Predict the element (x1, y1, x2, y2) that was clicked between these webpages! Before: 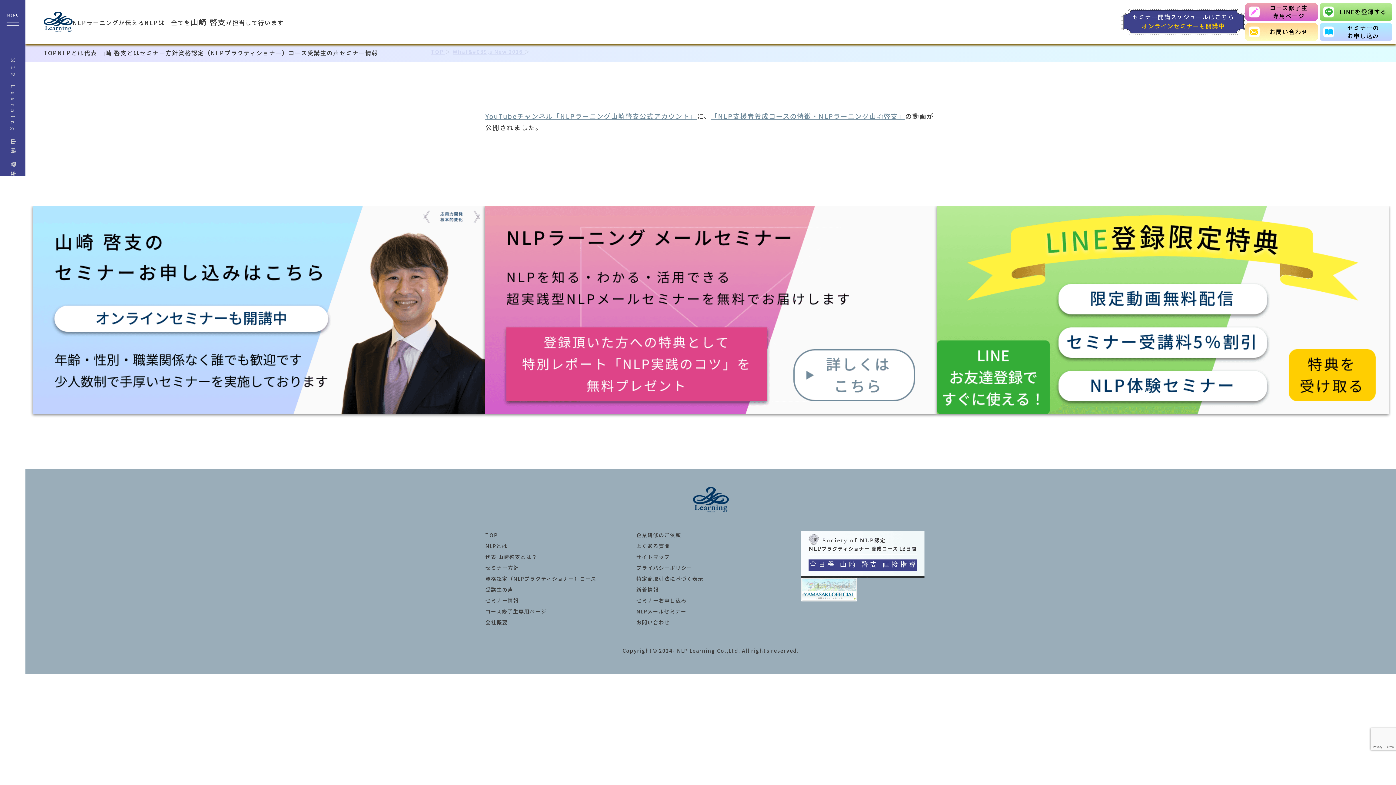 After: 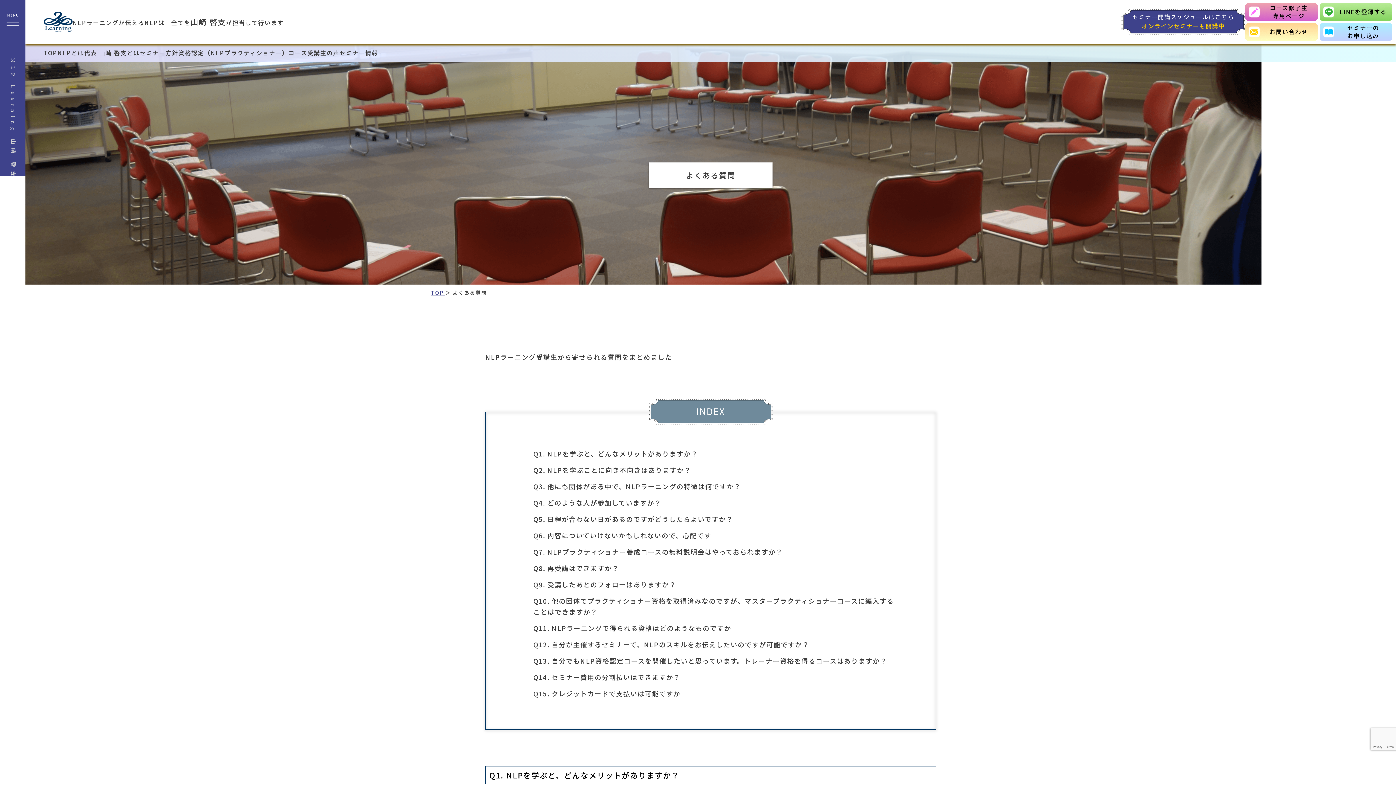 Action: bbox: (636, 541, 703, 550) label: よくある質問